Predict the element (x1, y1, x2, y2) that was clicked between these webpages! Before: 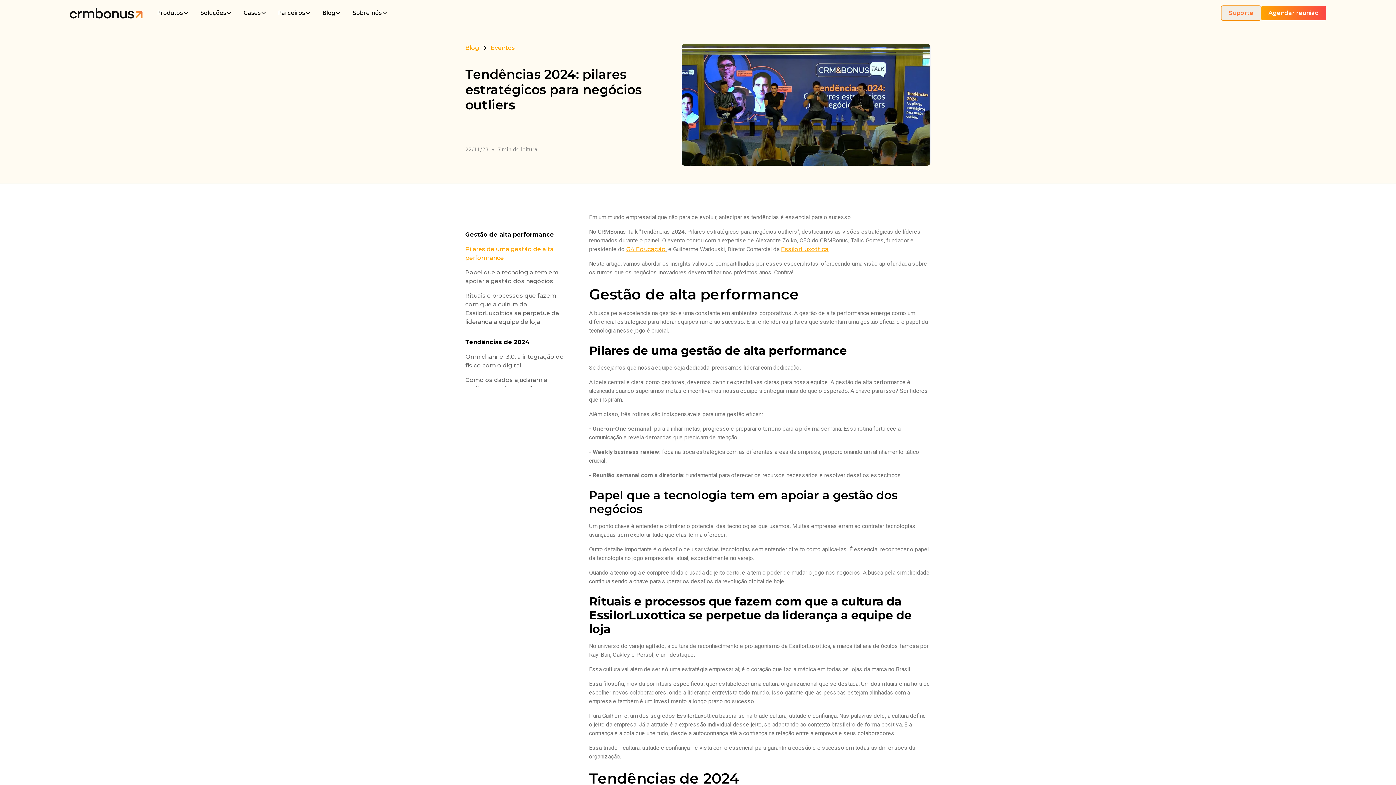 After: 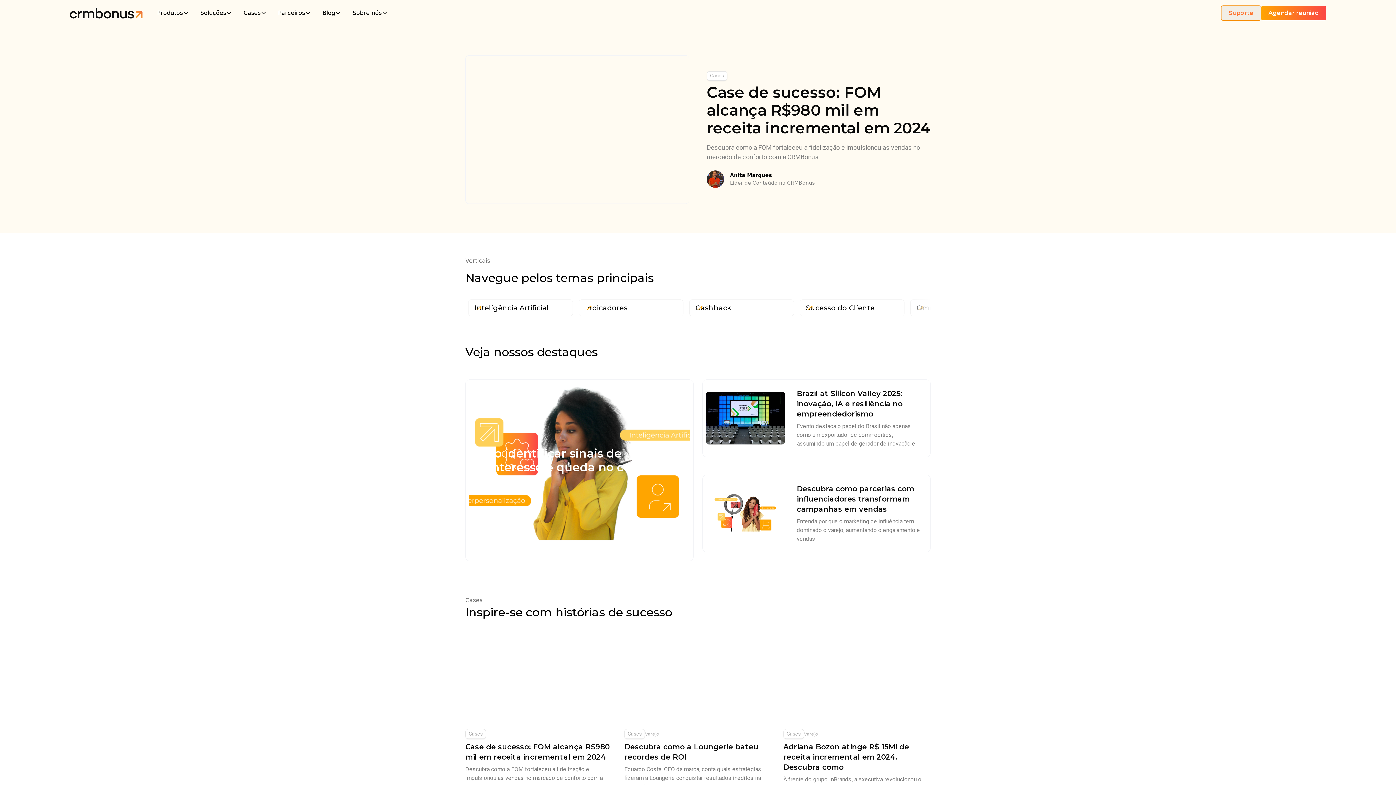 Action: label: Blog bbox: (465, 43, 479, 52)